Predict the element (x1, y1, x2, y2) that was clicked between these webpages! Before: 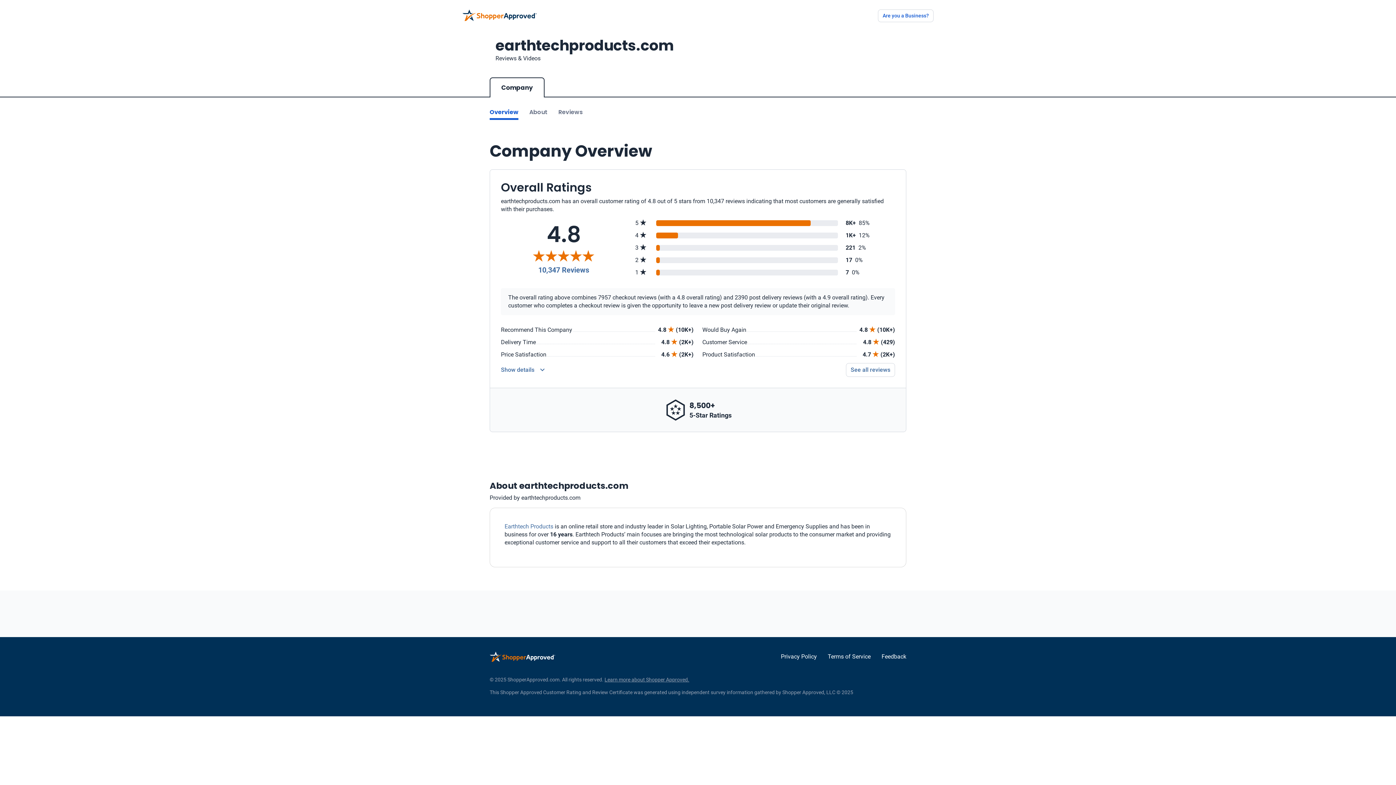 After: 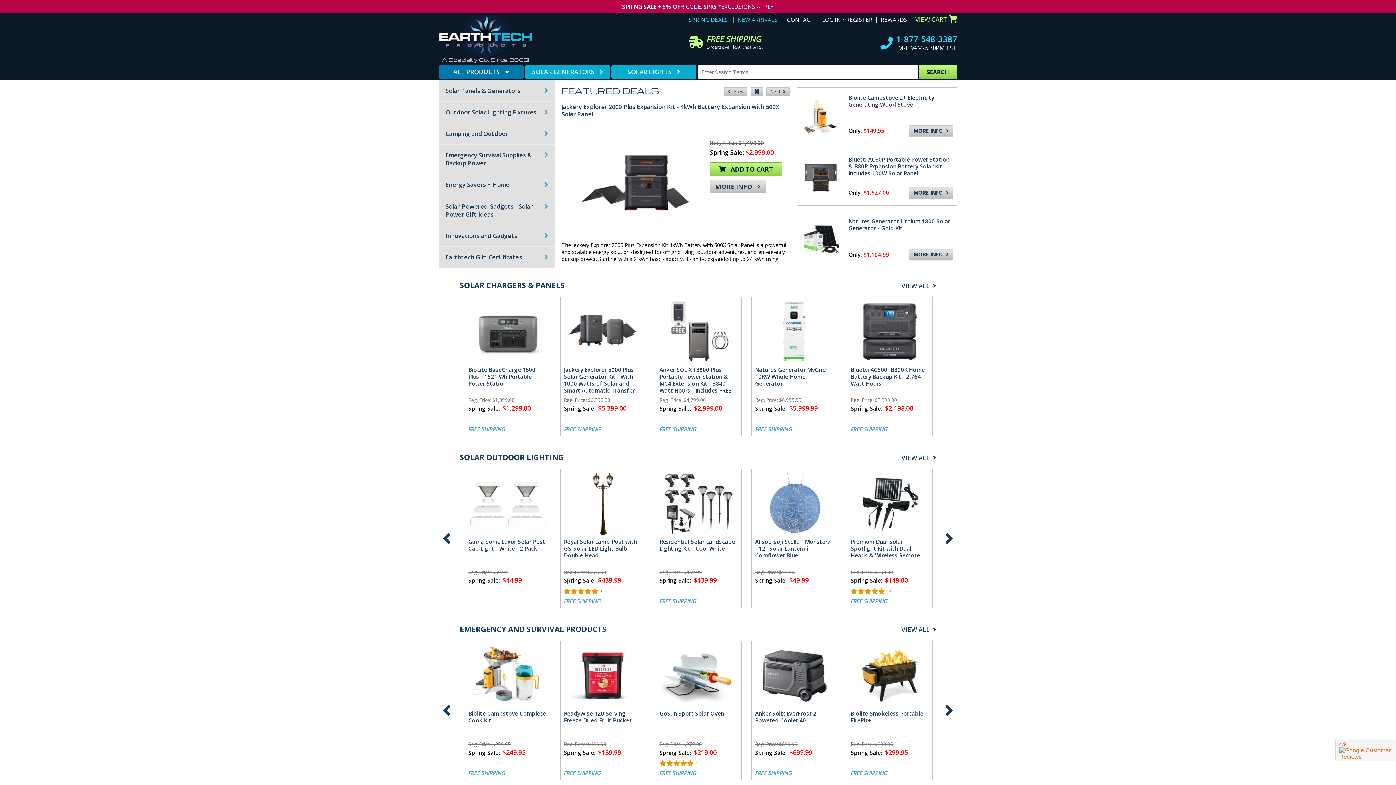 Action: label: Earthtech Products bbox: (504, 523, 553, 530)